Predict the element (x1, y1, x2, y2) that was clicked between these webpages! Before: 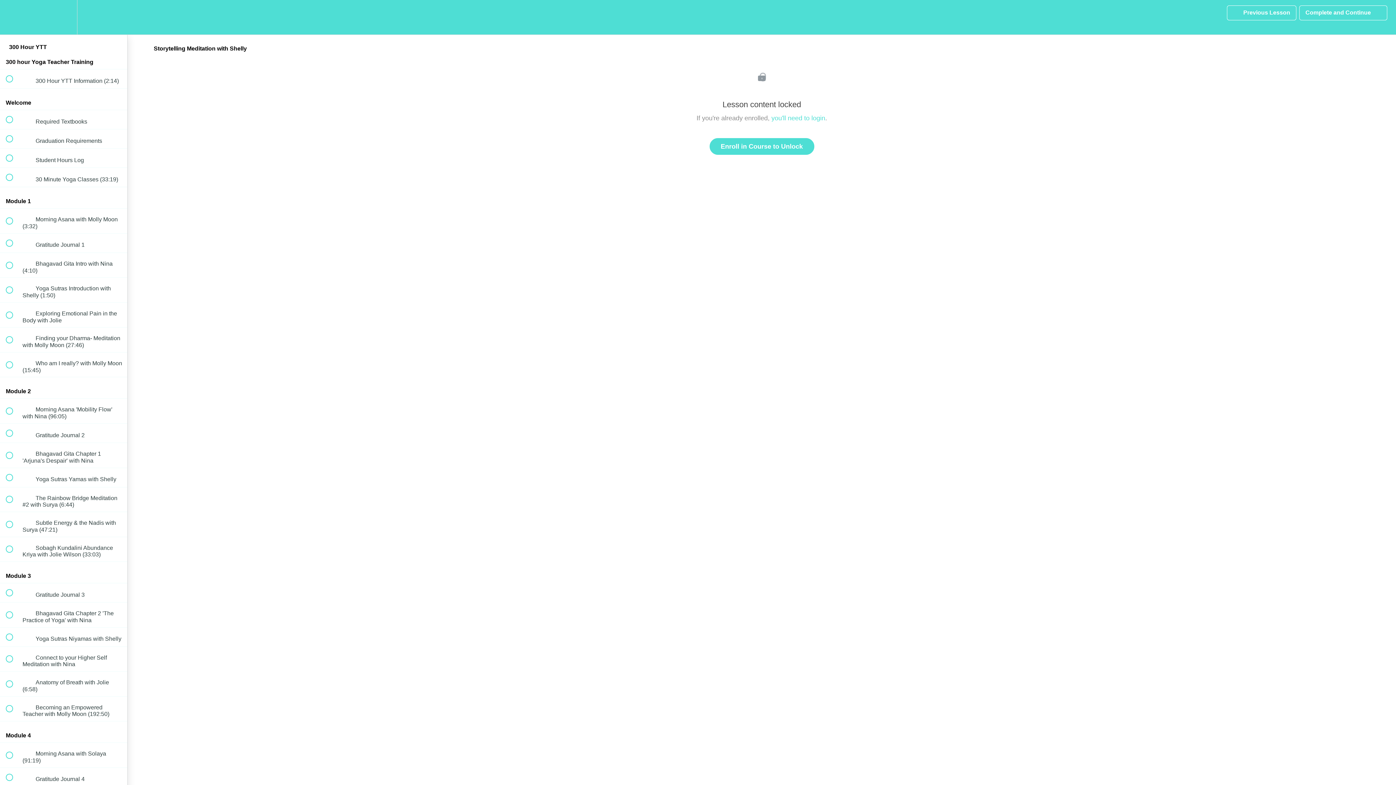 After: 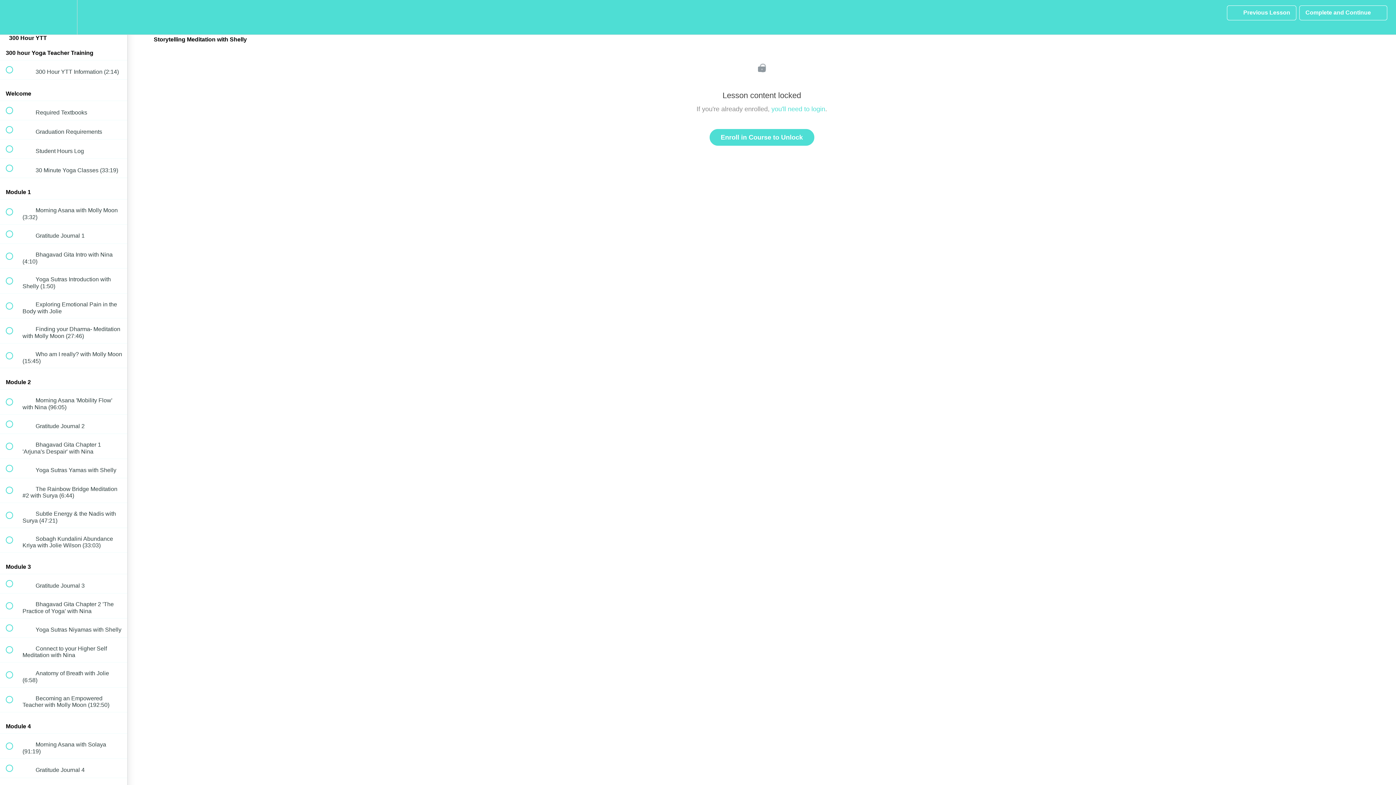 Action: bbox: (100, 0, 127, 34) label: Course Sidebar